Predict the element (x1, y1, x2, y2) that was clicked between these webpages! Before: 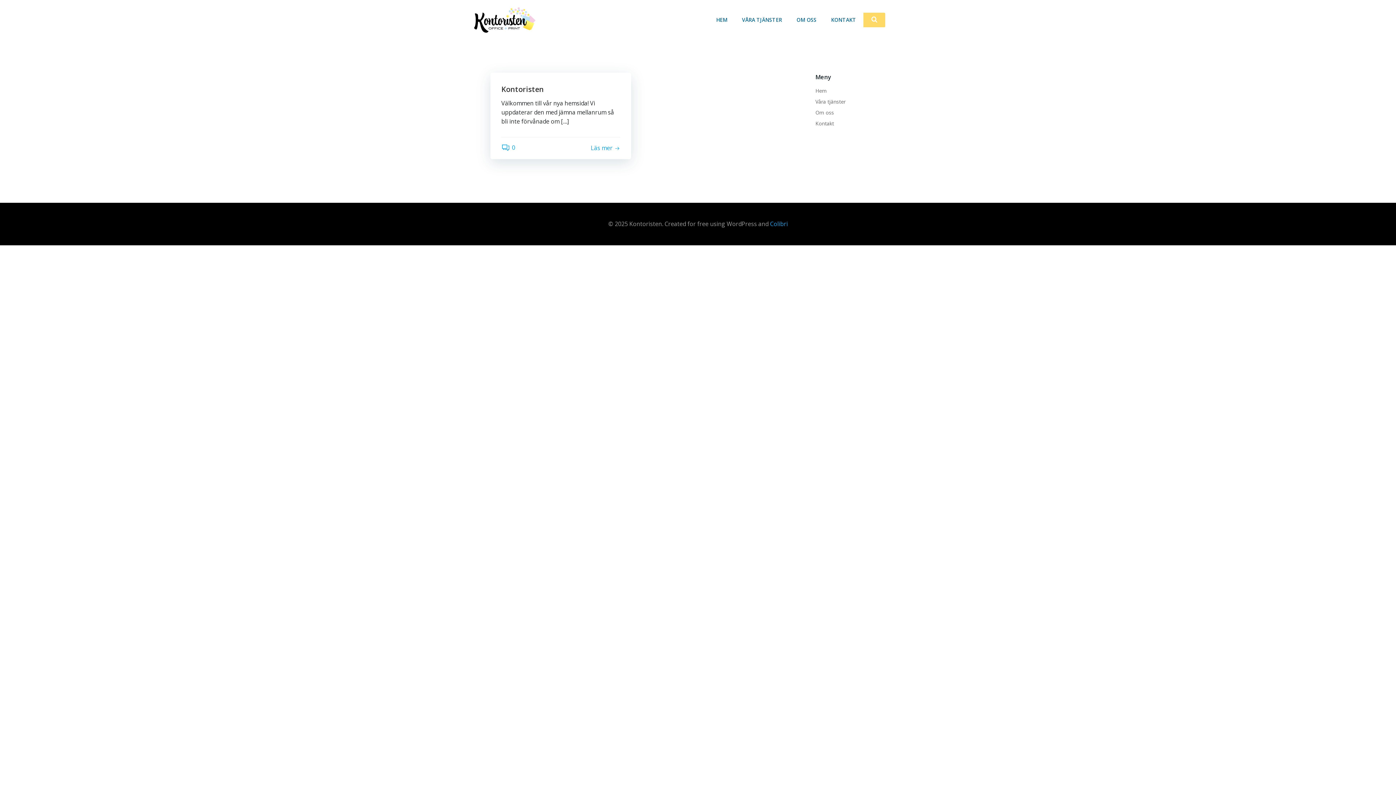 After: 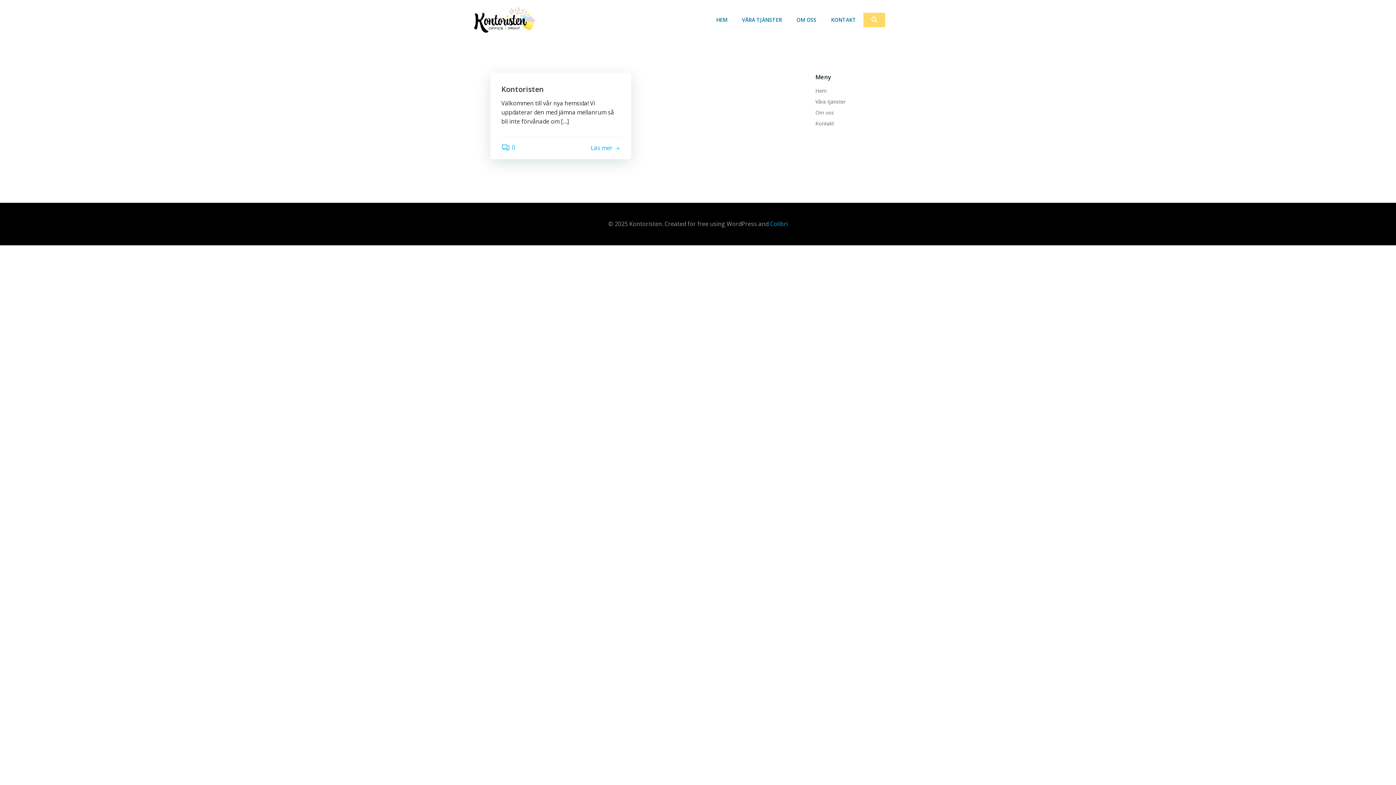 Action: label: Colibri bbox: (770, 219, 788, 227)